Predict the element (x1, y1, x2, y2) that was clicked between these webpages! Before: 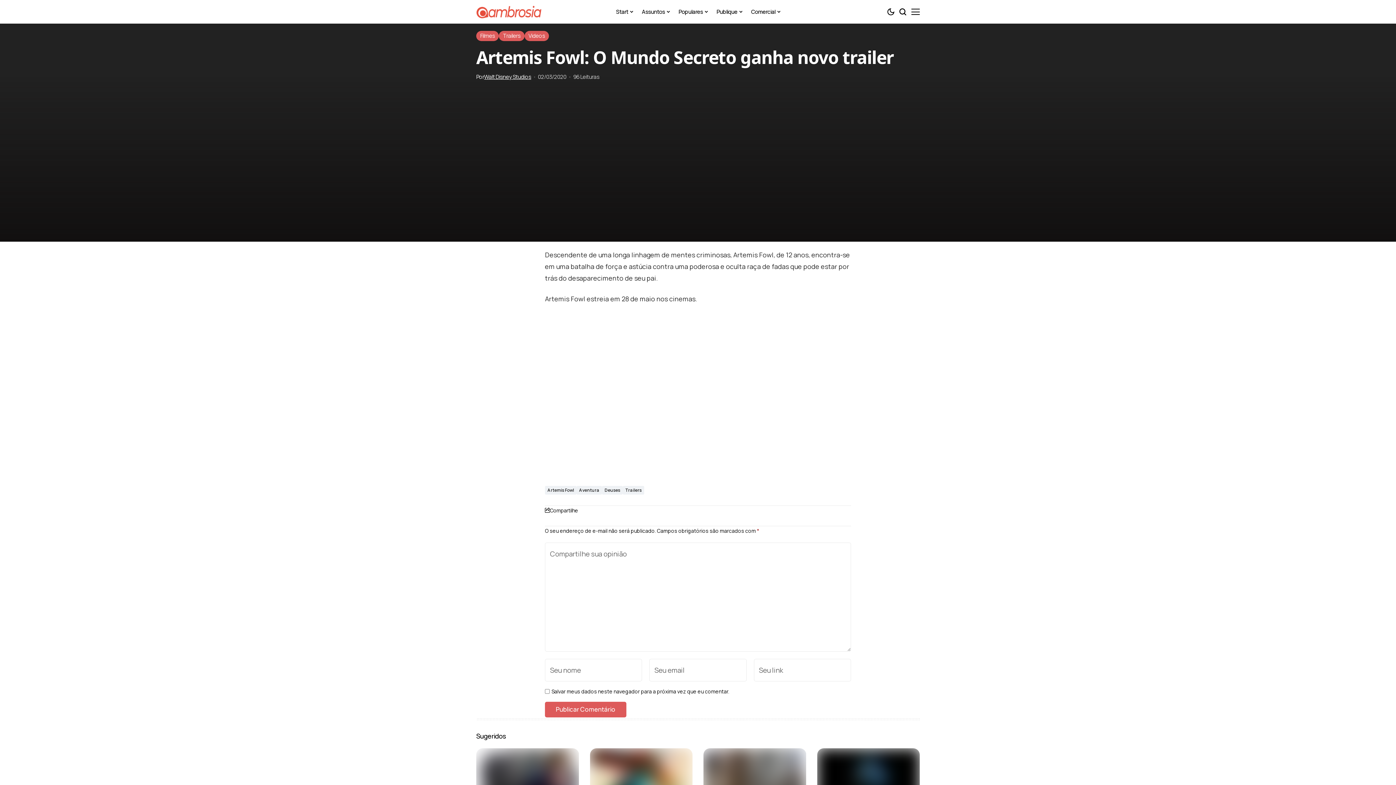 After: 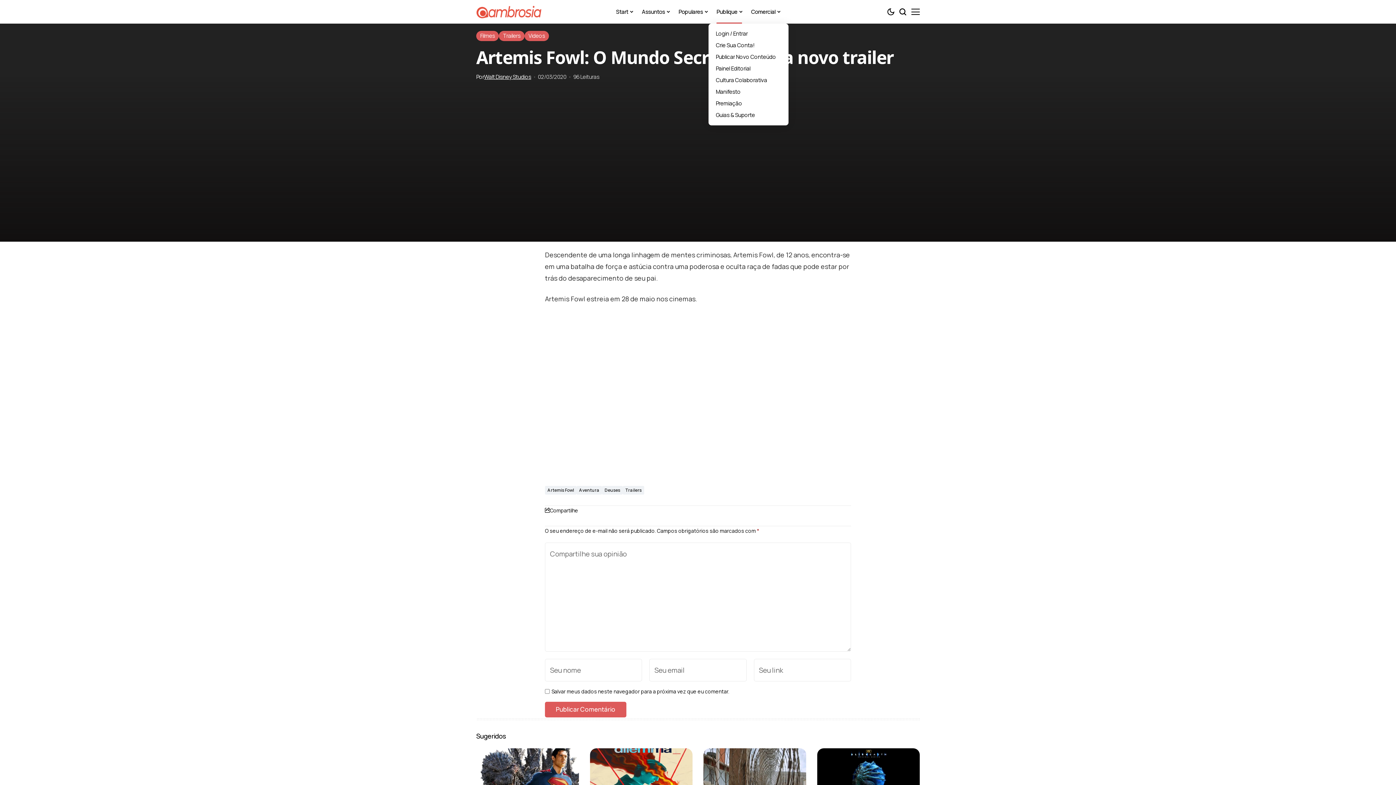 Action: label: Publique bbox: (716, 0, 742, 23)